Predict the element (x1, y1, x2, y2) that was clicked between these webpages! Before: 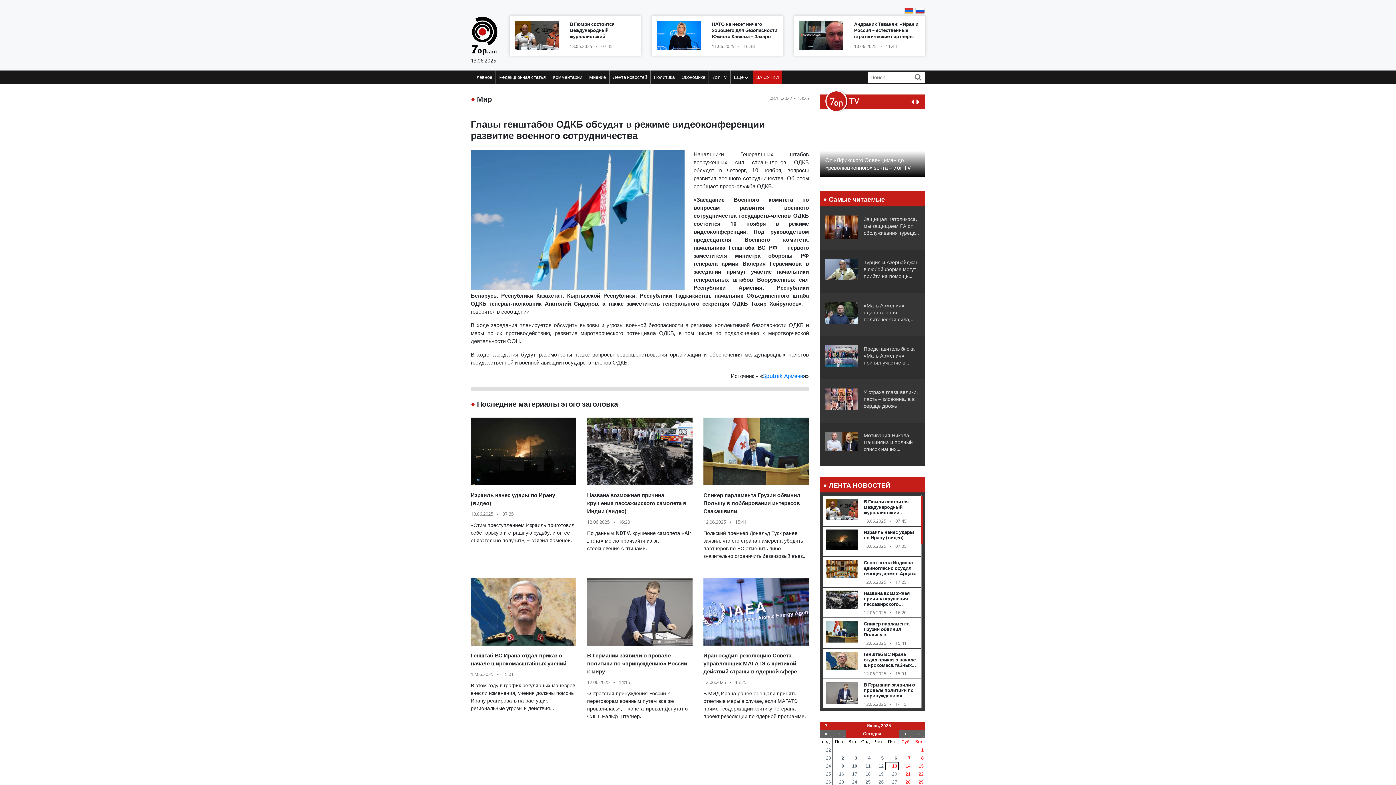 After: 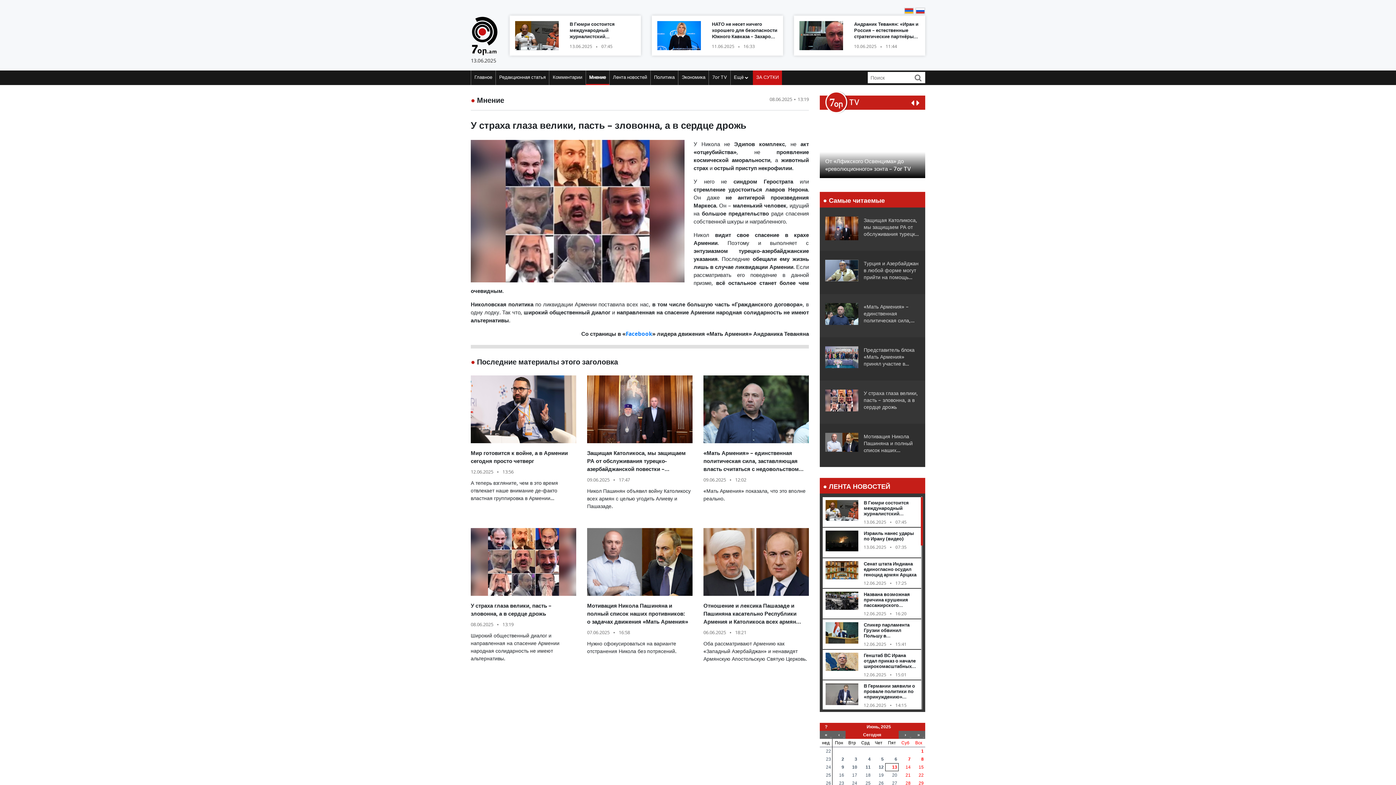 Action: bbox: (863, 388, 918, 409) label: У страха глаза велики, пасть – зловонна, а в сердце дрожь